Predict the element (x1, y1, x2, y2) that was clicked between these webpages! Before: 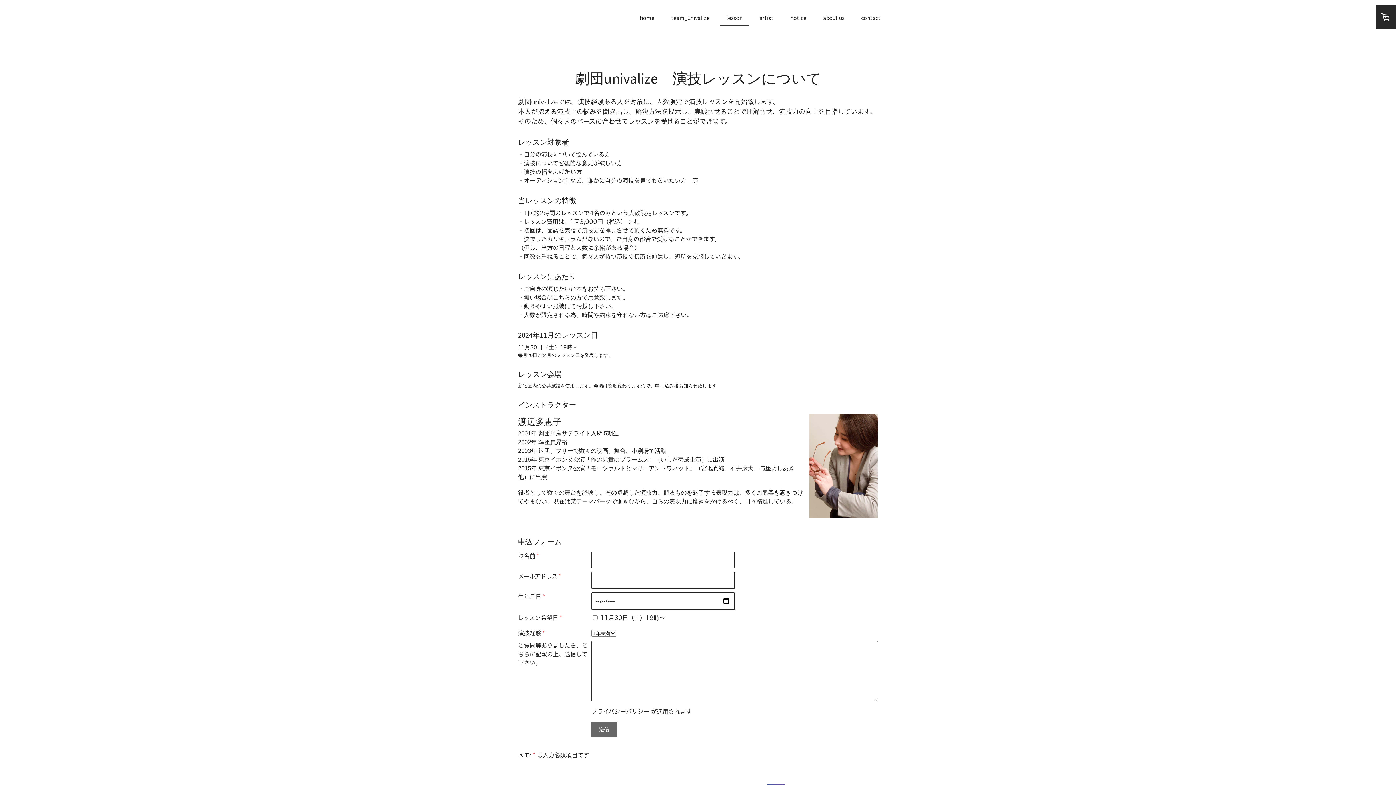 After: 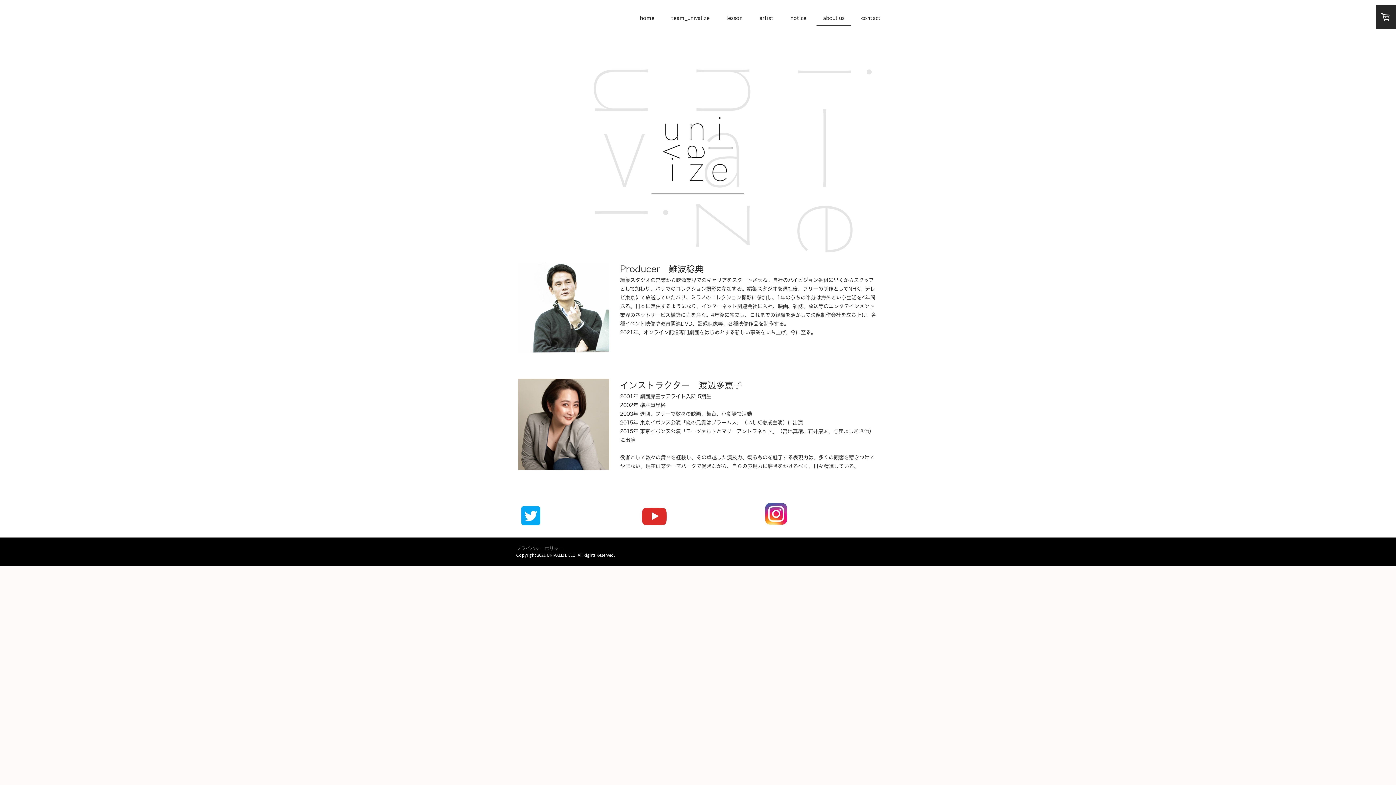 Action: bbox: (816, 10, 851, 25) label: about us